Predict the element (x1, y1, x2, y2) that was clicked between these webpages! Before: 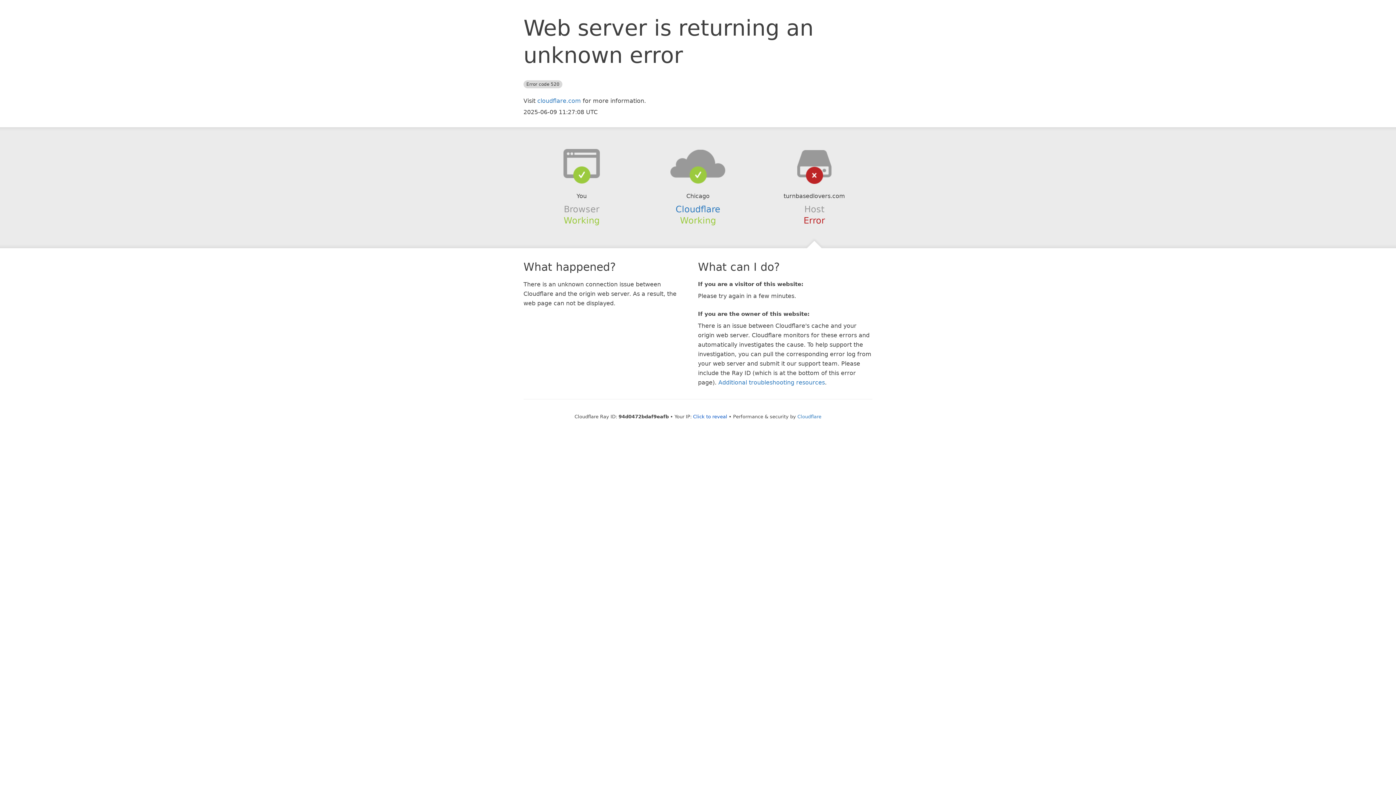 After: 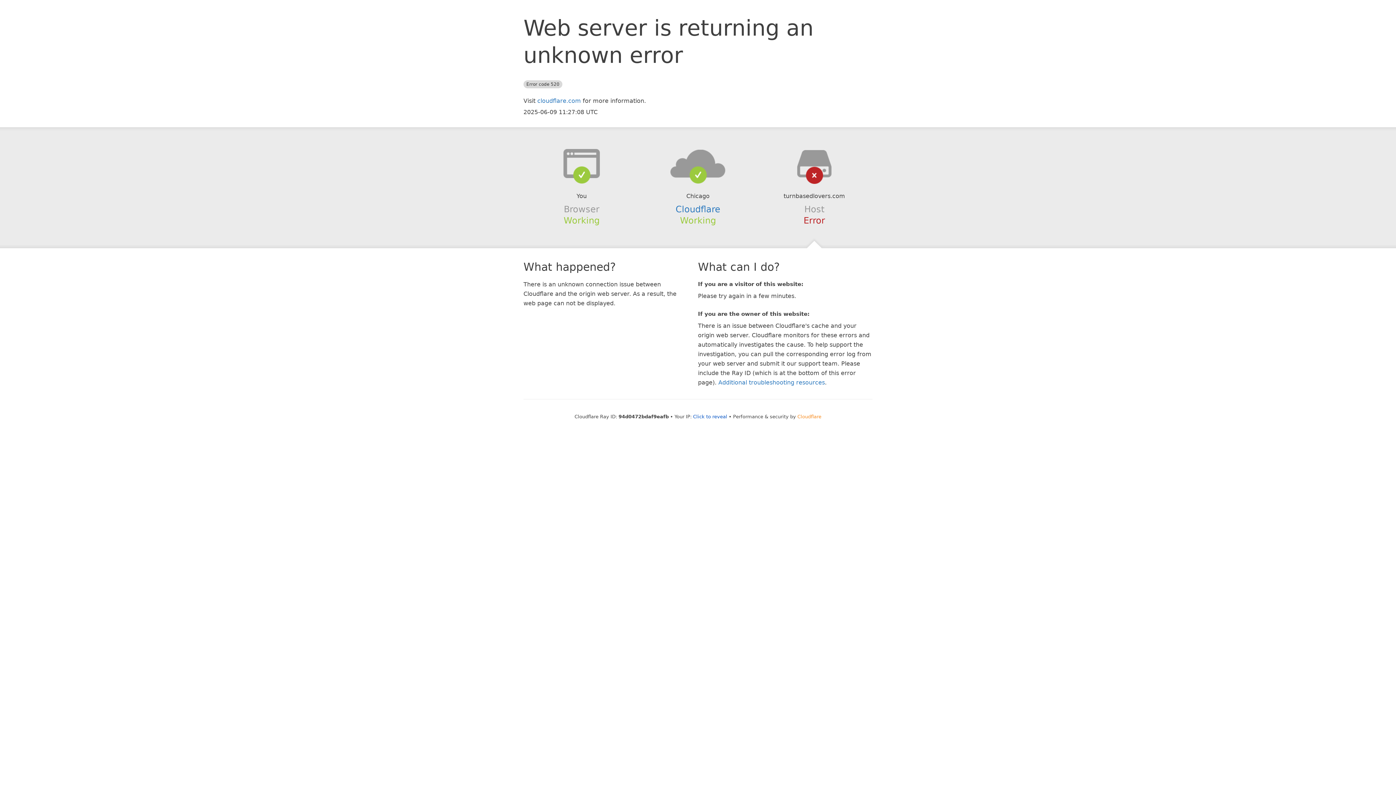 Action: bbox: (797, 414, 821, 419) label: Cloudflare